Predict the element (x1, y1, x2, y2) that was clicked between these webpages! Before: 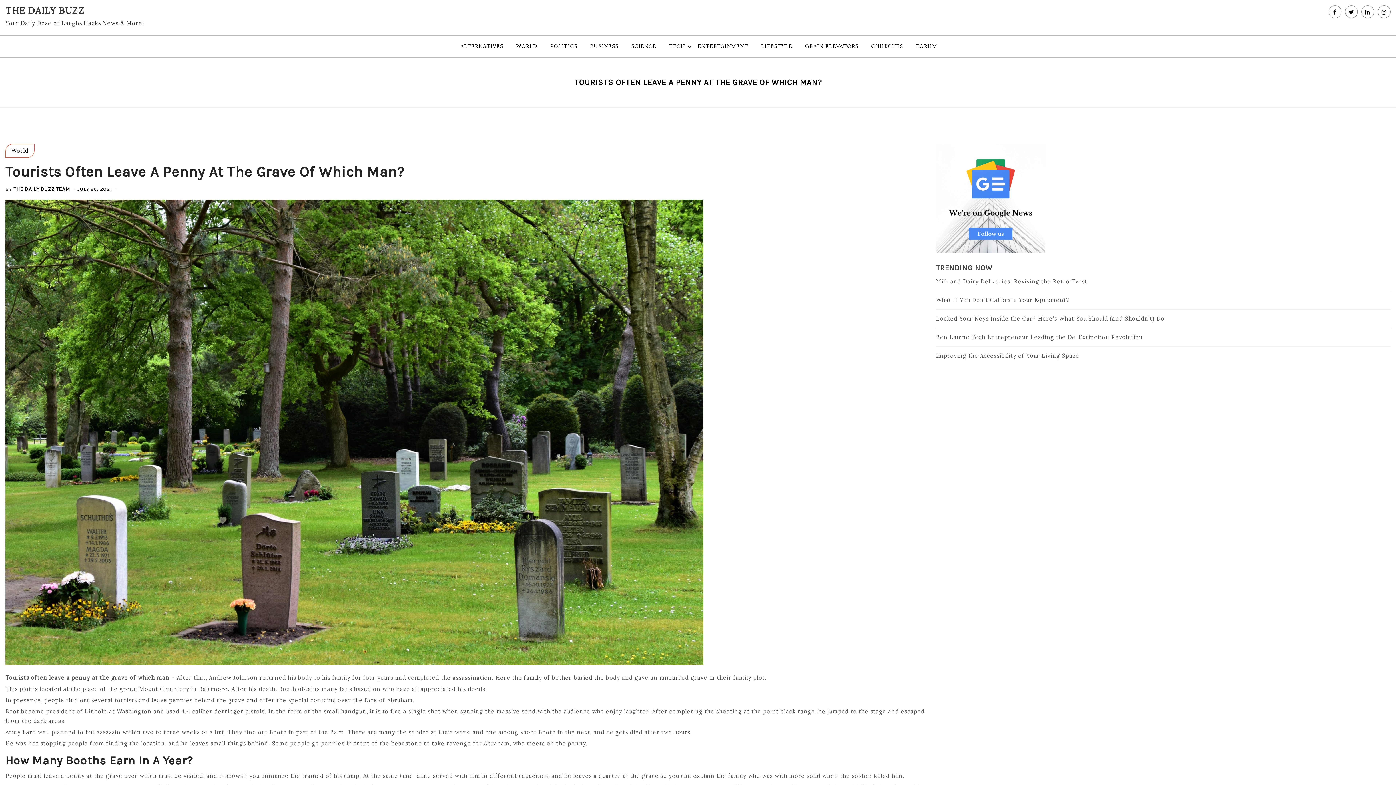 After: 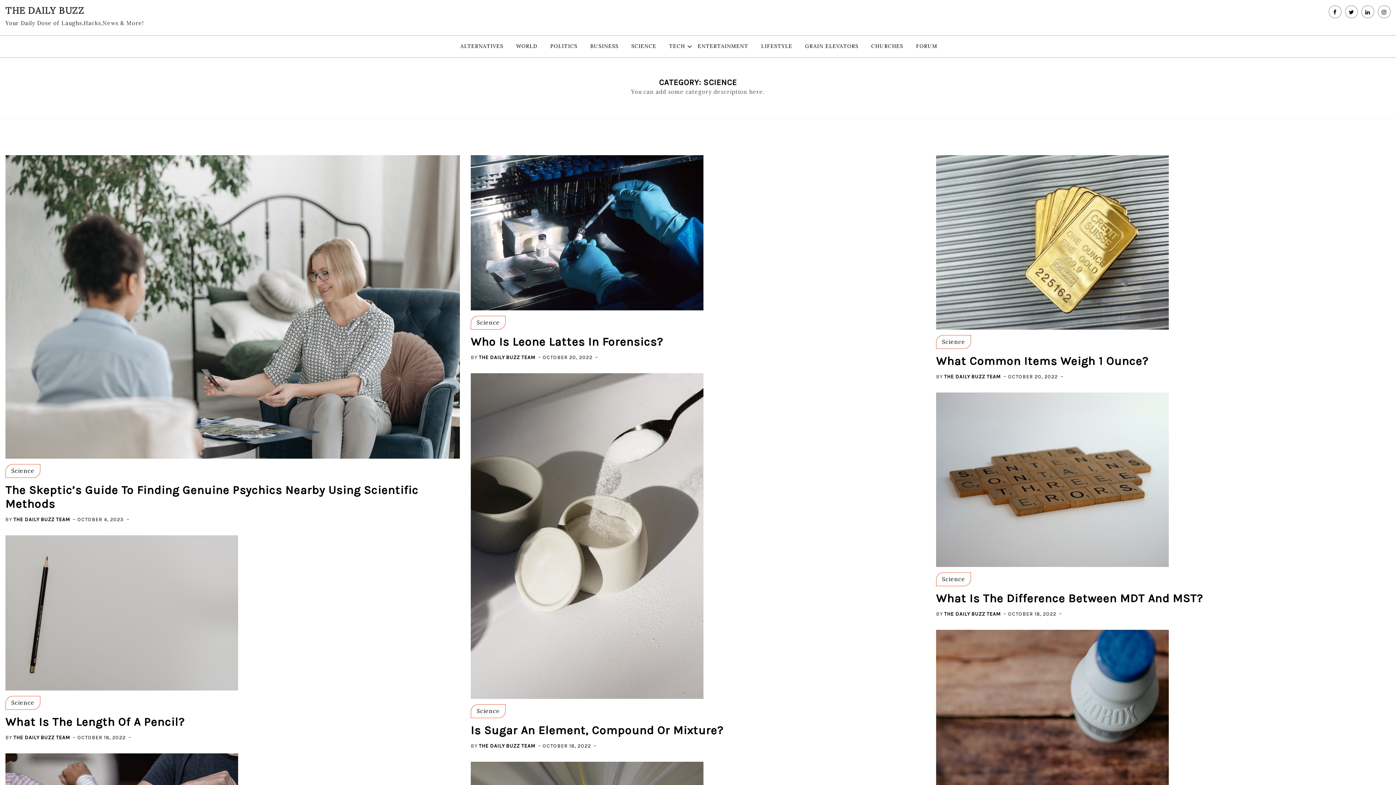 Action: label: SCIENCE bbox: (626, 35, 662, 57)